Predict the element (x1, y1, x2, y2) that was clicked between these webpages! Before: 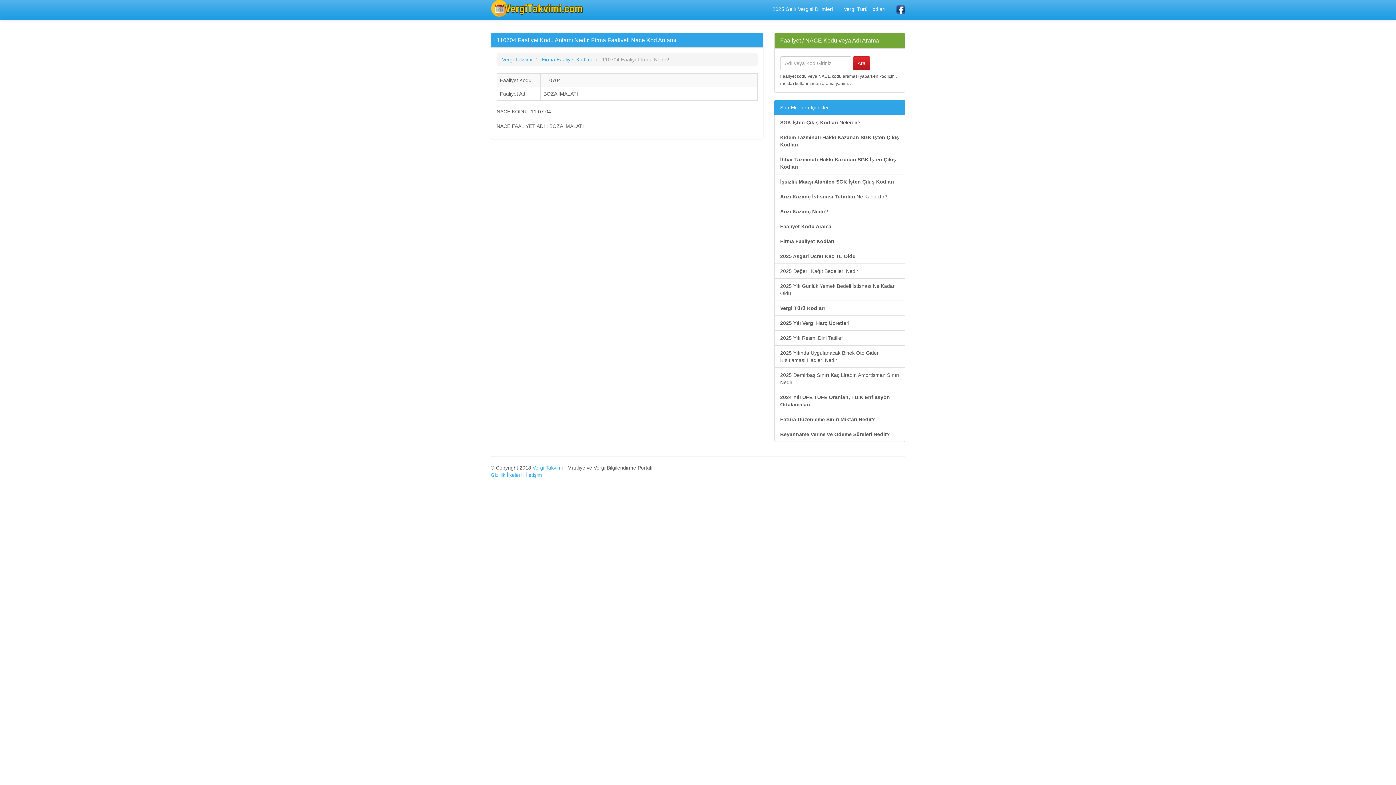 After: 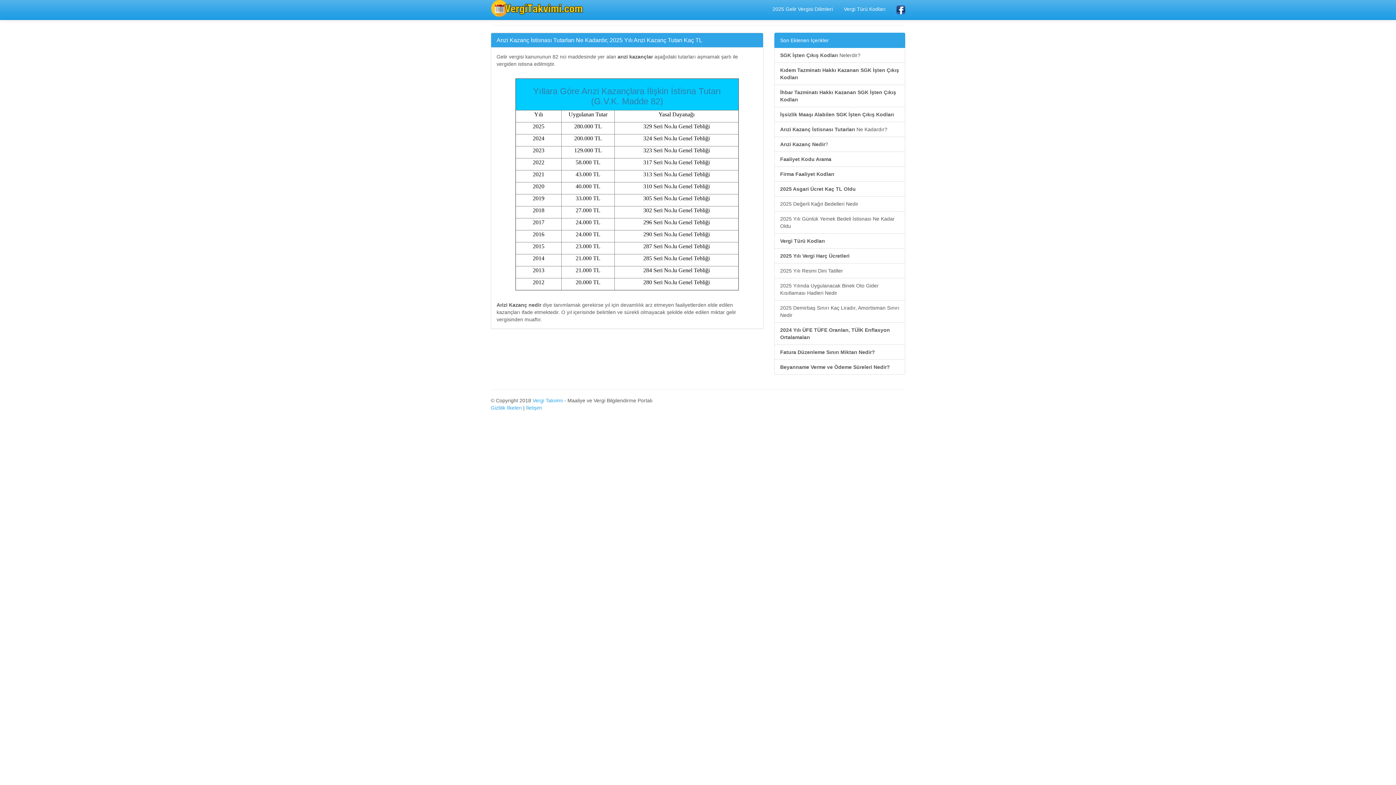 Action: label: Arızi Kazanç İstisnası Tutarları Ne Kadardır? bbox: (774, 189, 905, 204)